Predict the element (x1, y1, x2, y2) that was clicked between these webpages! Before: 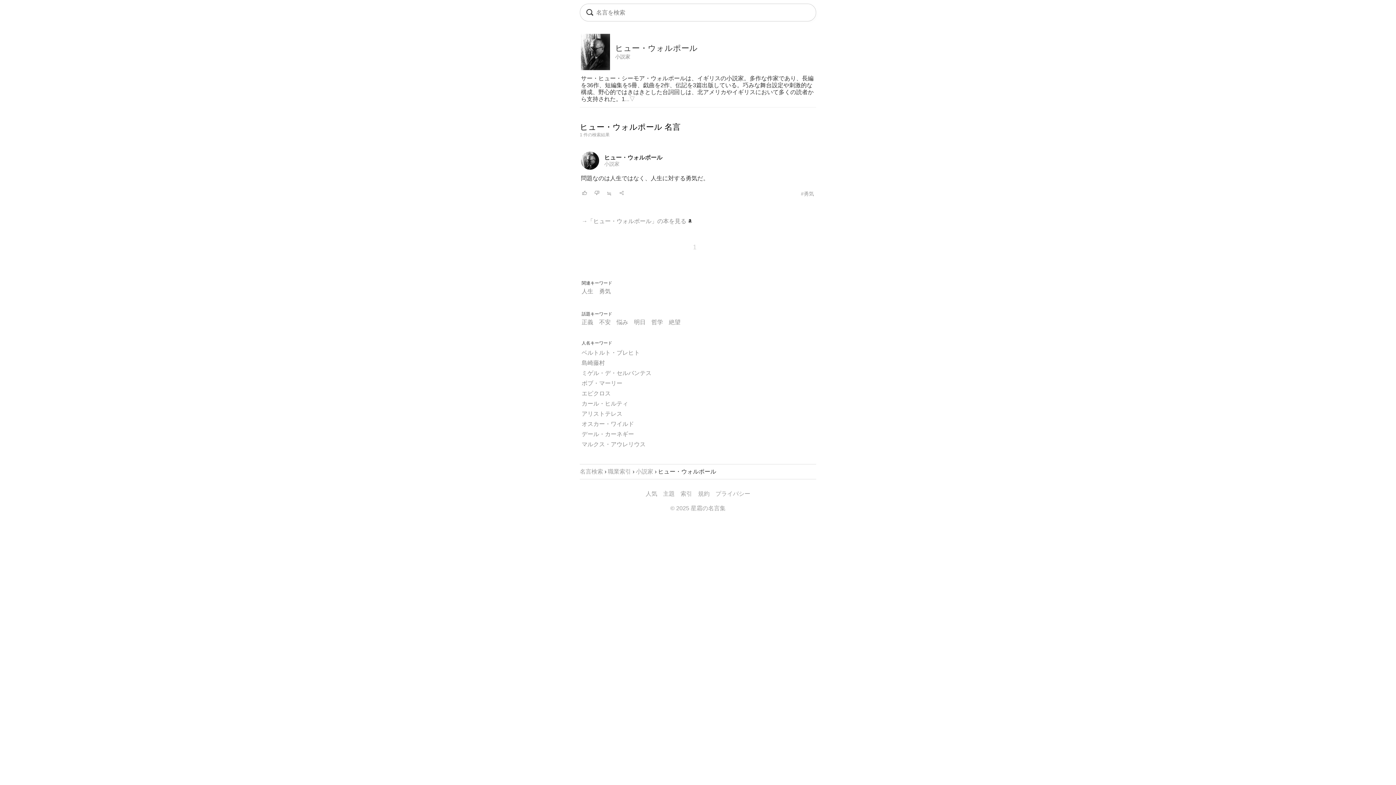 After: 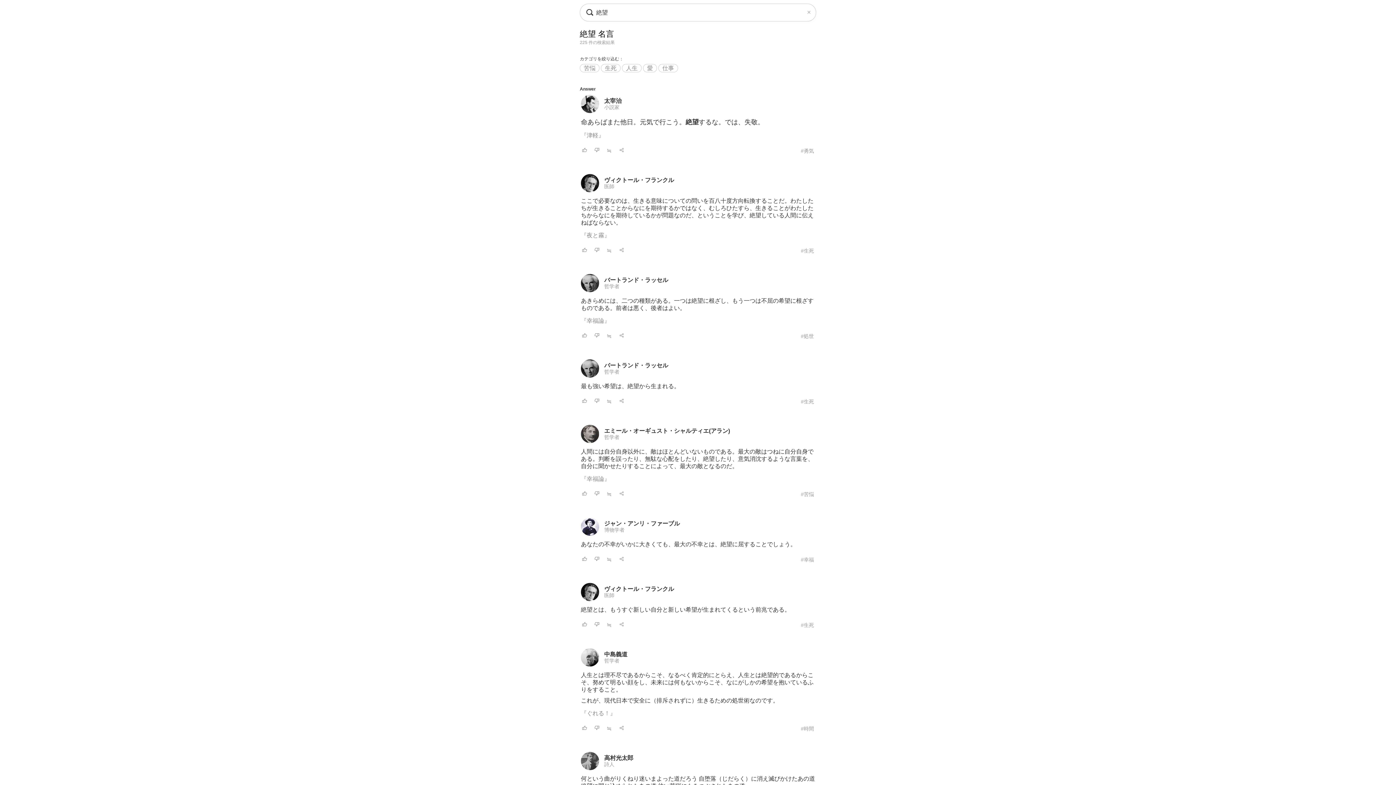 Action: label: 絶望 bbox: (669, 319, 680, 325)